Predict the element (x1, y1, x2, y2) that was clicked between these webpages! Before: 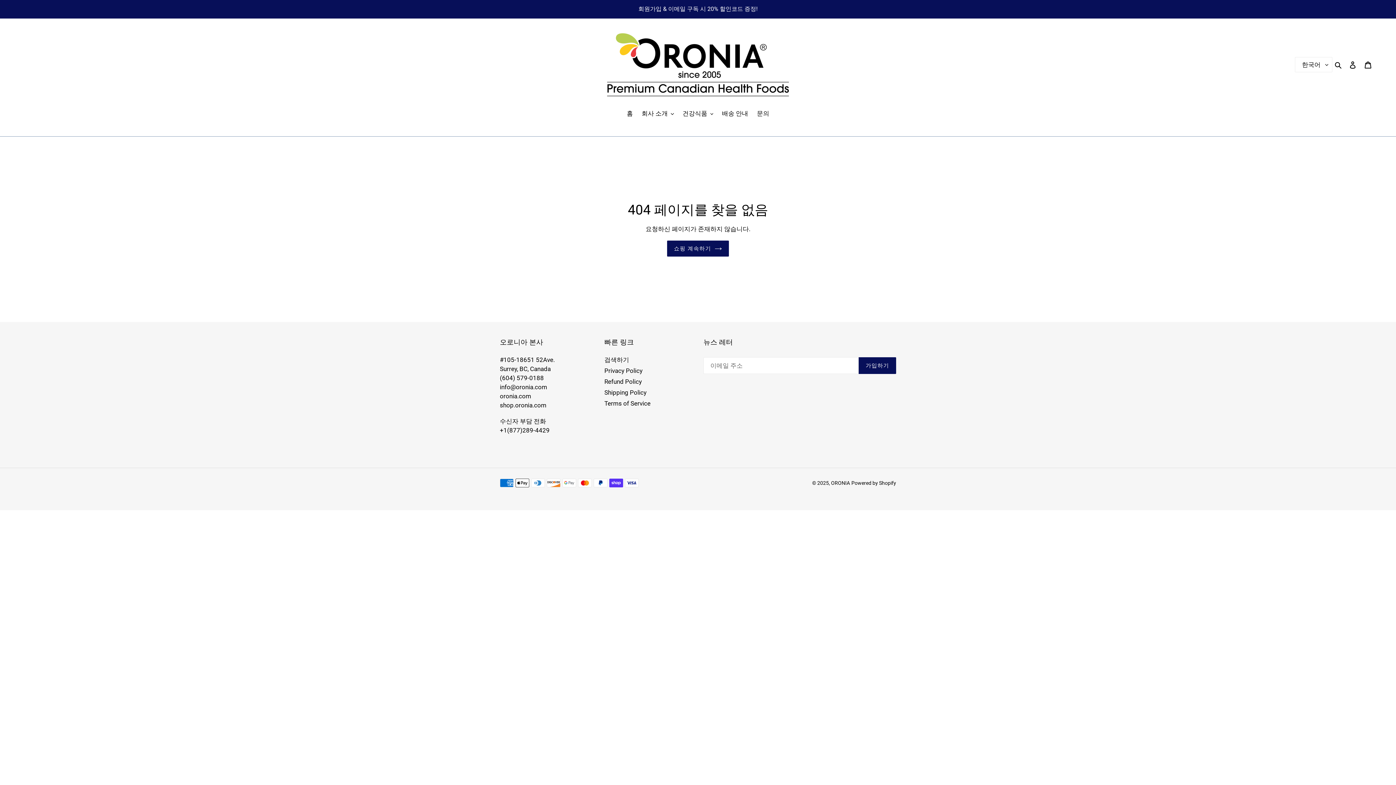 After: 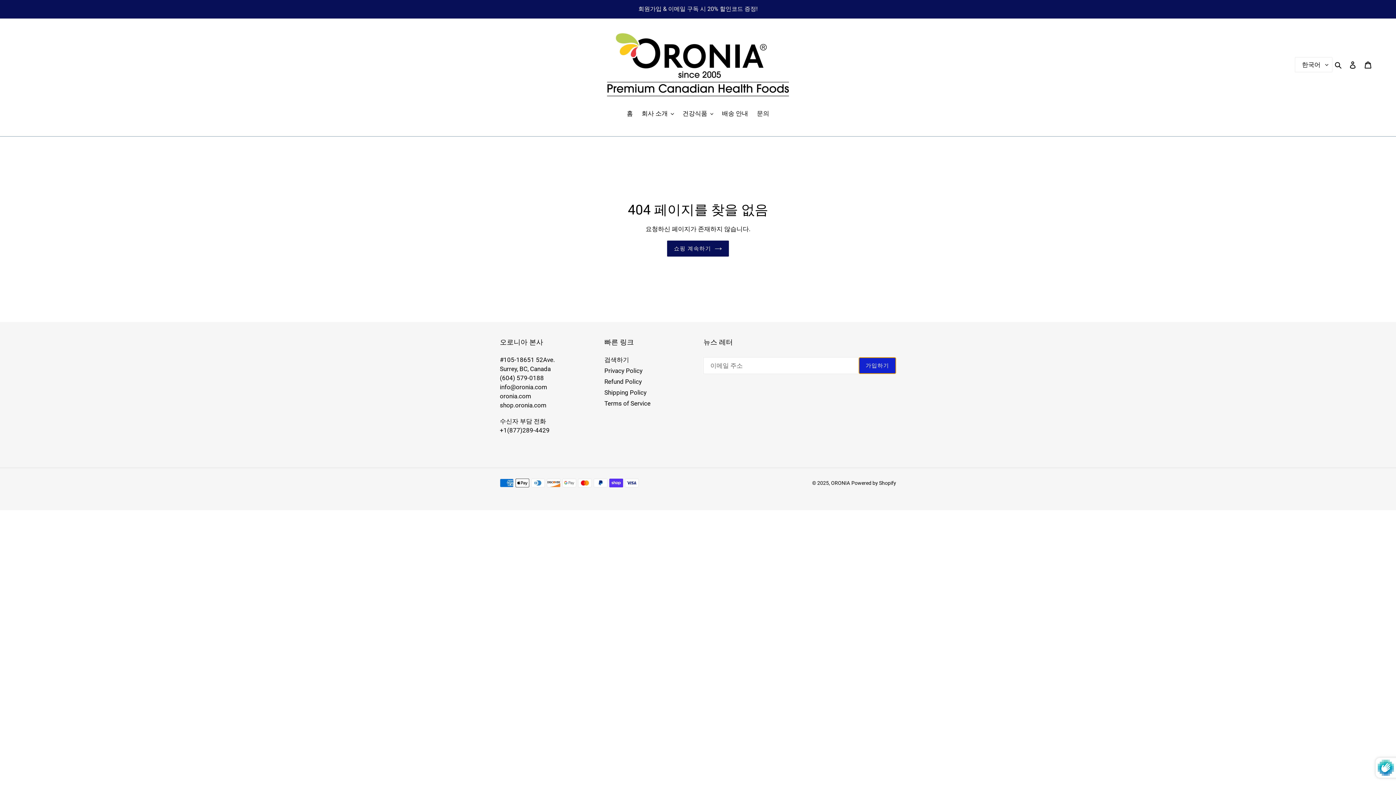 Action: bbox: (858, 357, 896, 374) label: 가입하기